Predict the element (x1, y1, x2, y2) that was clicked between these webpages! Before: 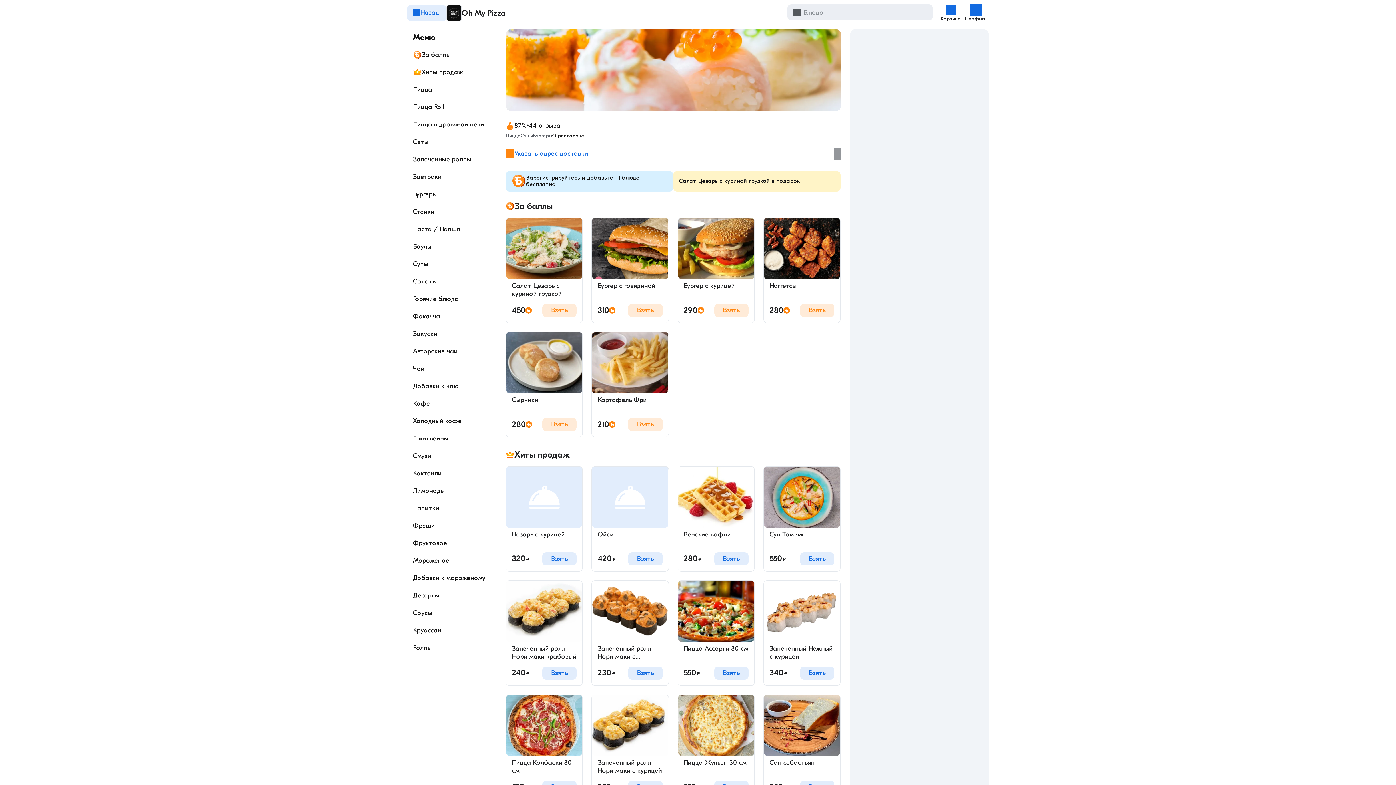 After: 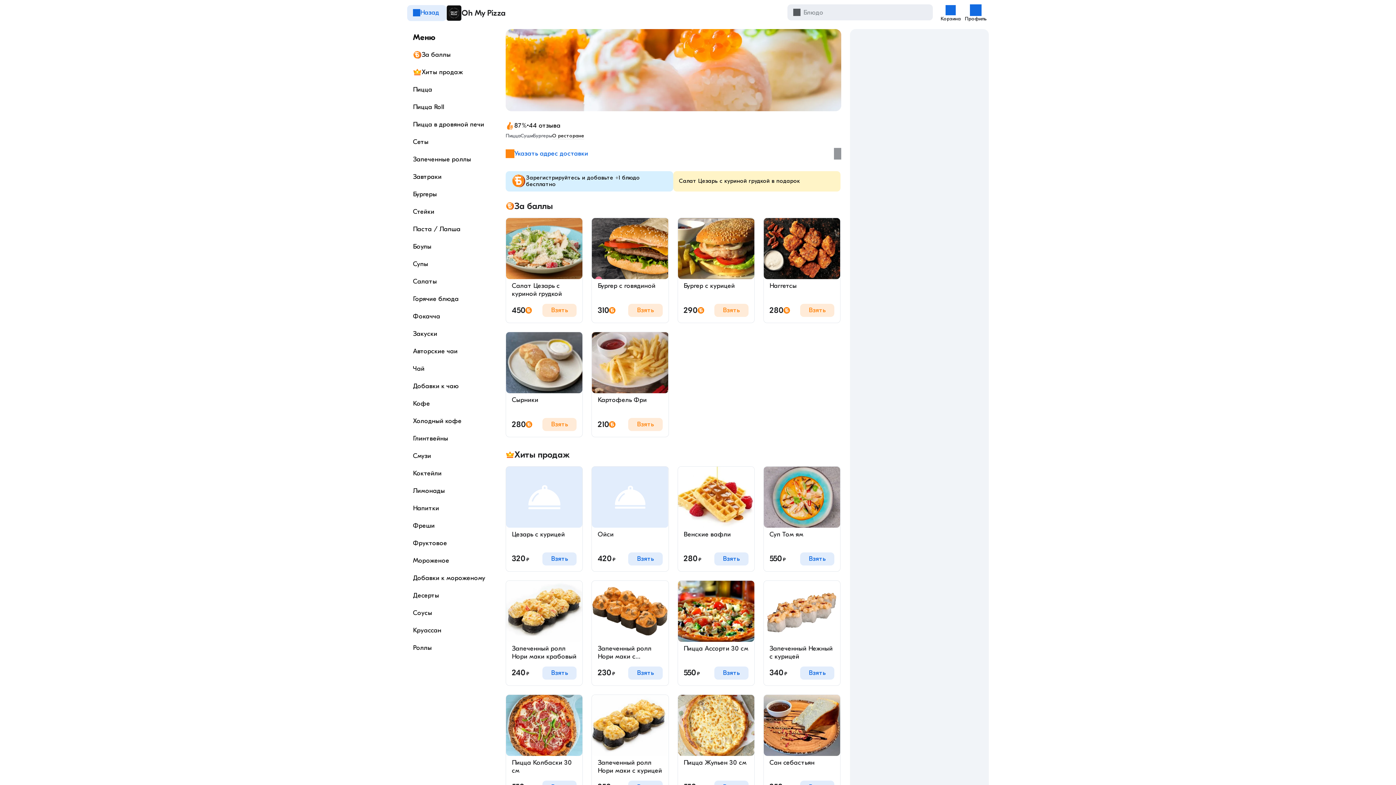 Action: bbox: (505, 466, 583, 572) label: Цезарь с курицей